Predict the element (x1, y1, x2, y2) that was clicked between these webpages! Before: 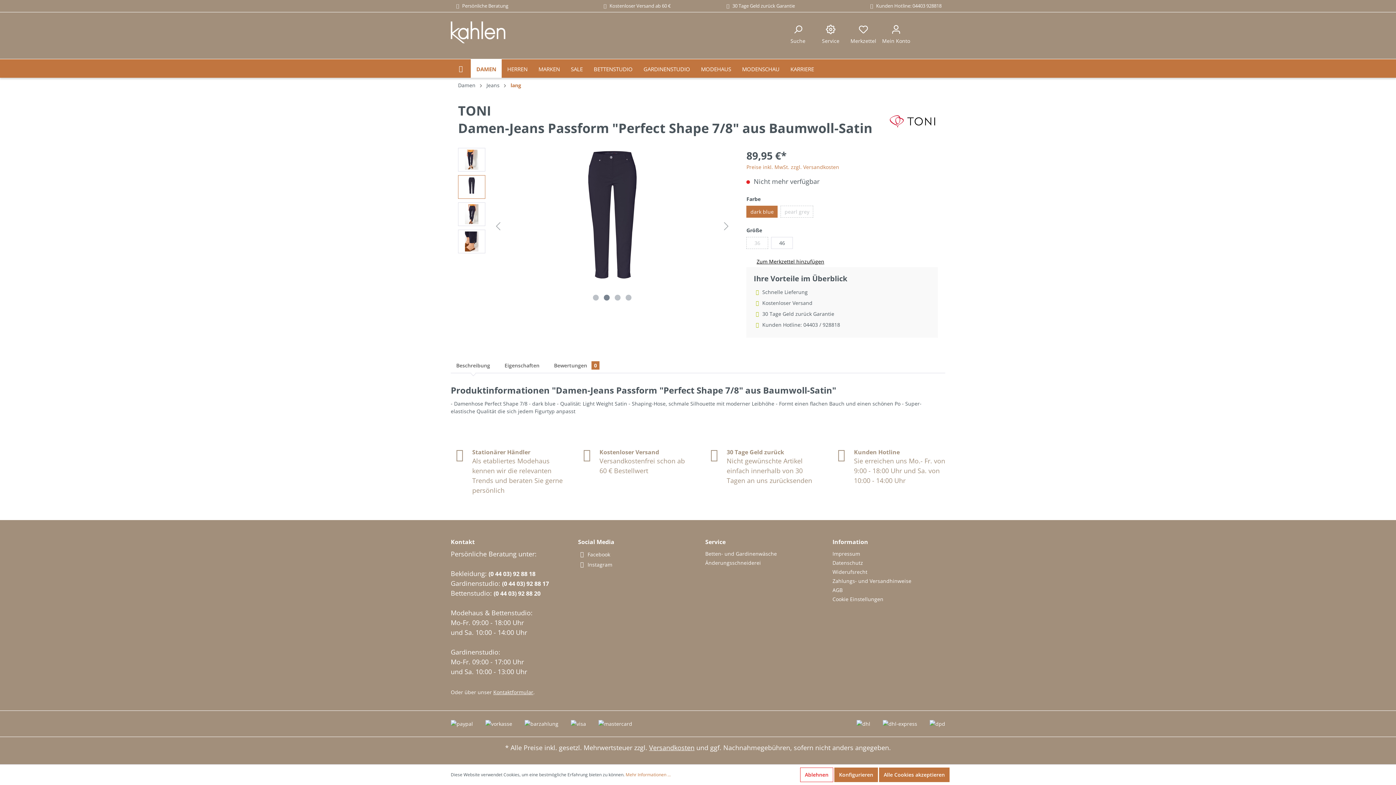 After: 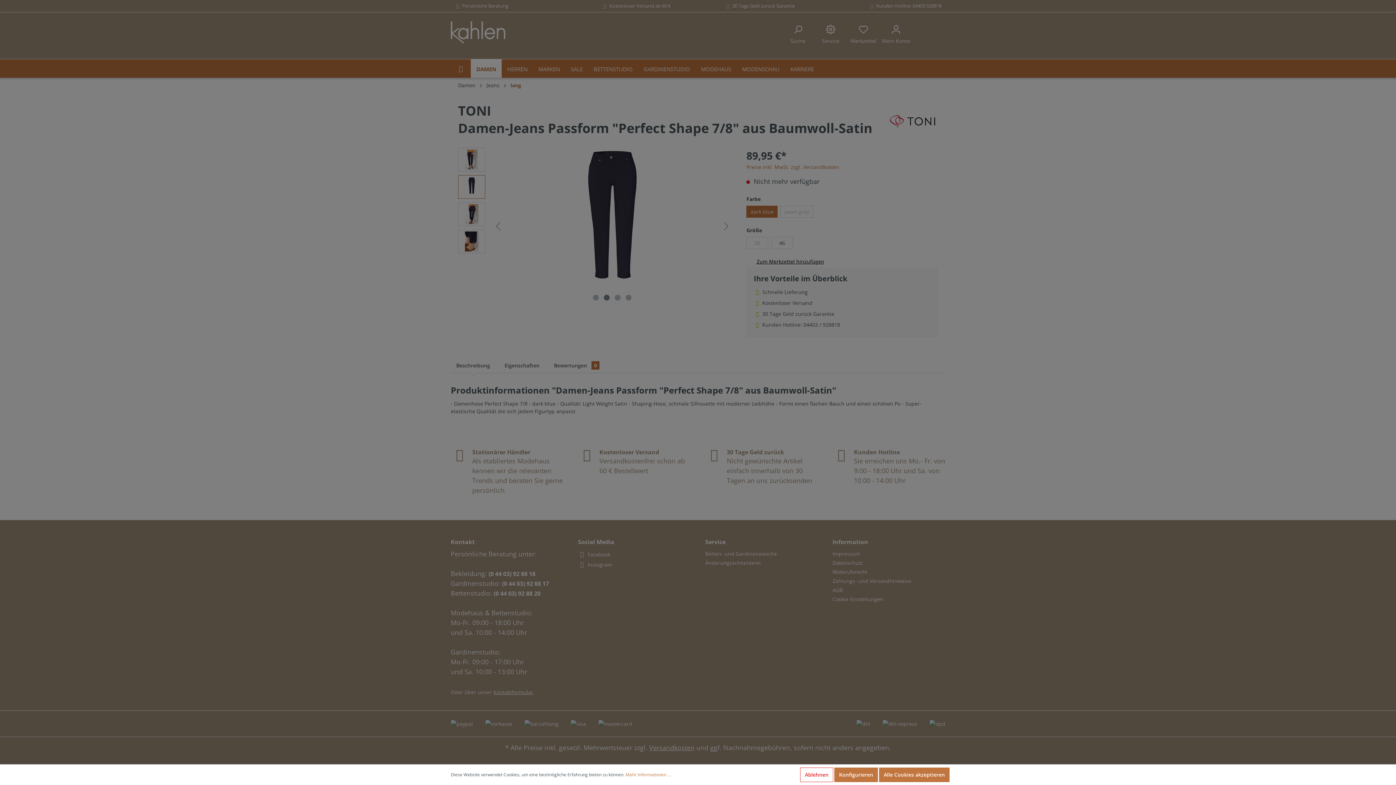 Action: label: Warenkorb bbox: (914, 26, 943, 26)